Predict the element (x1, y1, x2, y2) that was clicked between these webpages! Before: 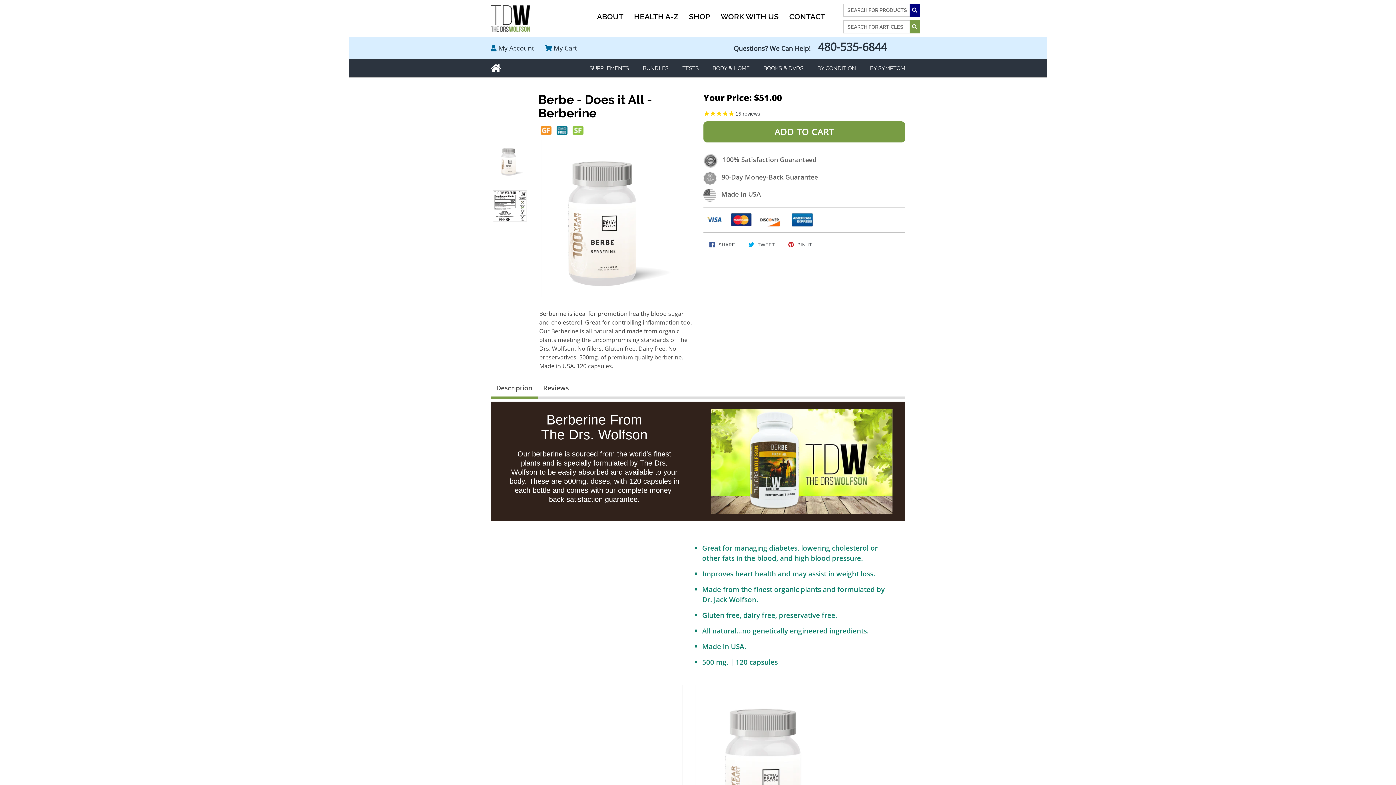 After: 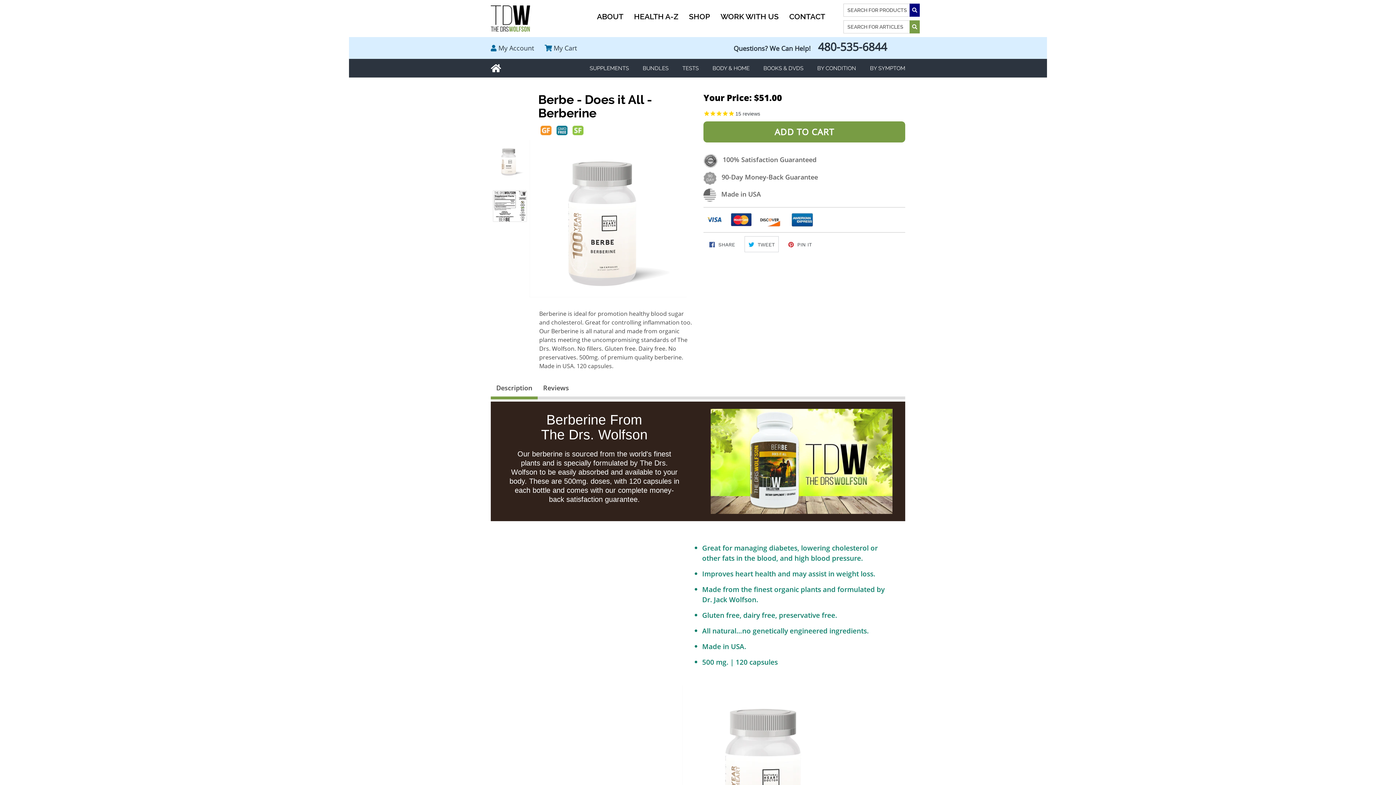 Action: bbox: (744, 236, 778, 252) label:  TWEET
TWEET ON TWITTER